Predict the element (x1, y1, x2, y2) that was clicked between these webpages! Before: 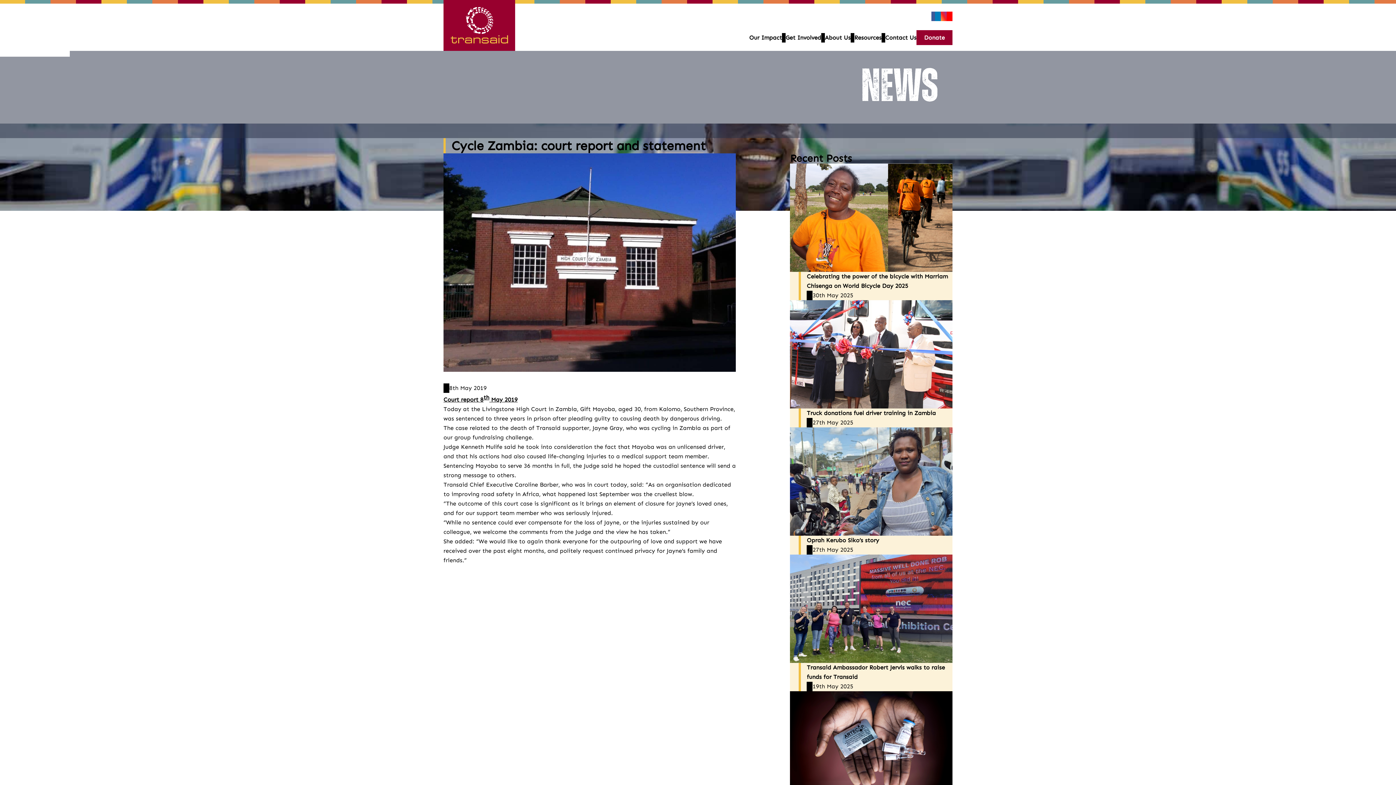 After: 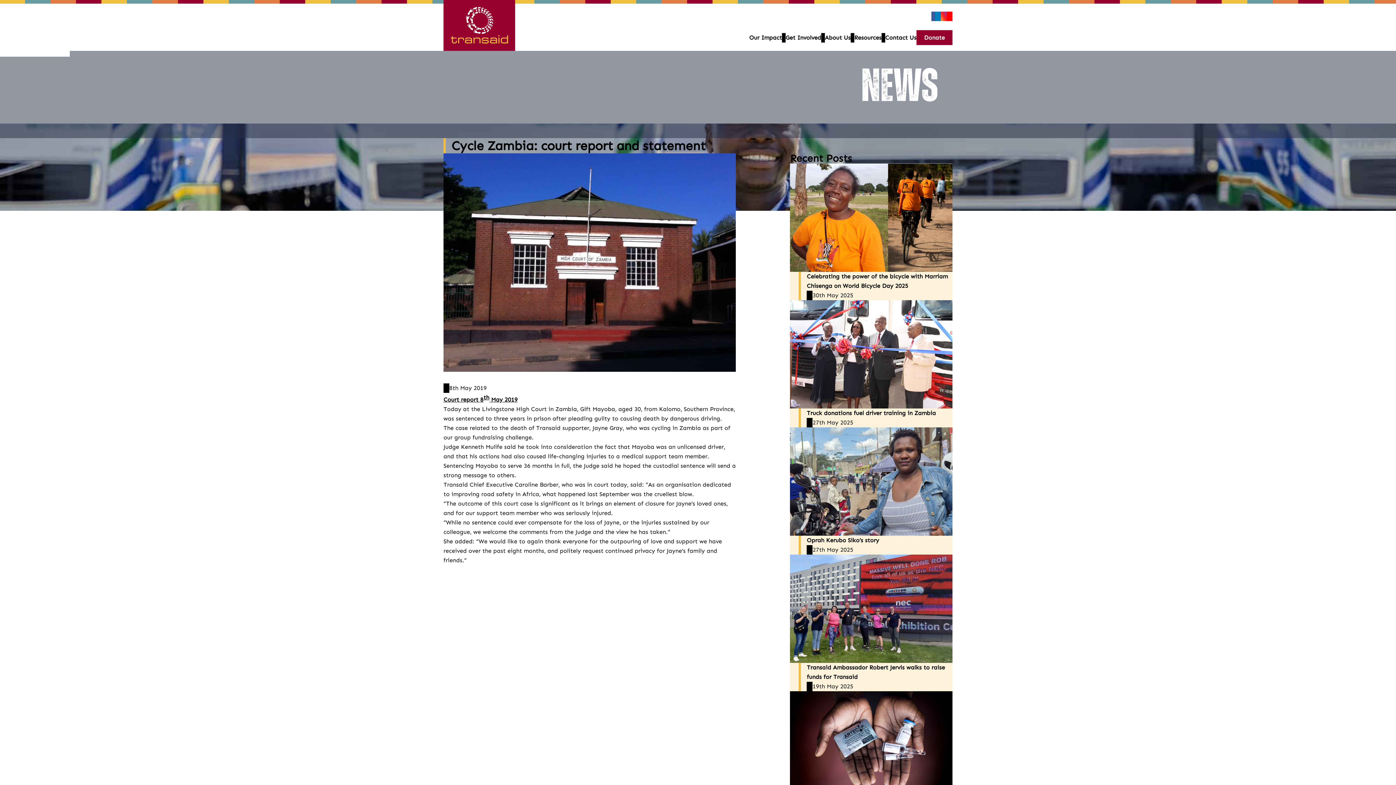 Action: bbox: (931, 12, 935, 19) label: Facebook